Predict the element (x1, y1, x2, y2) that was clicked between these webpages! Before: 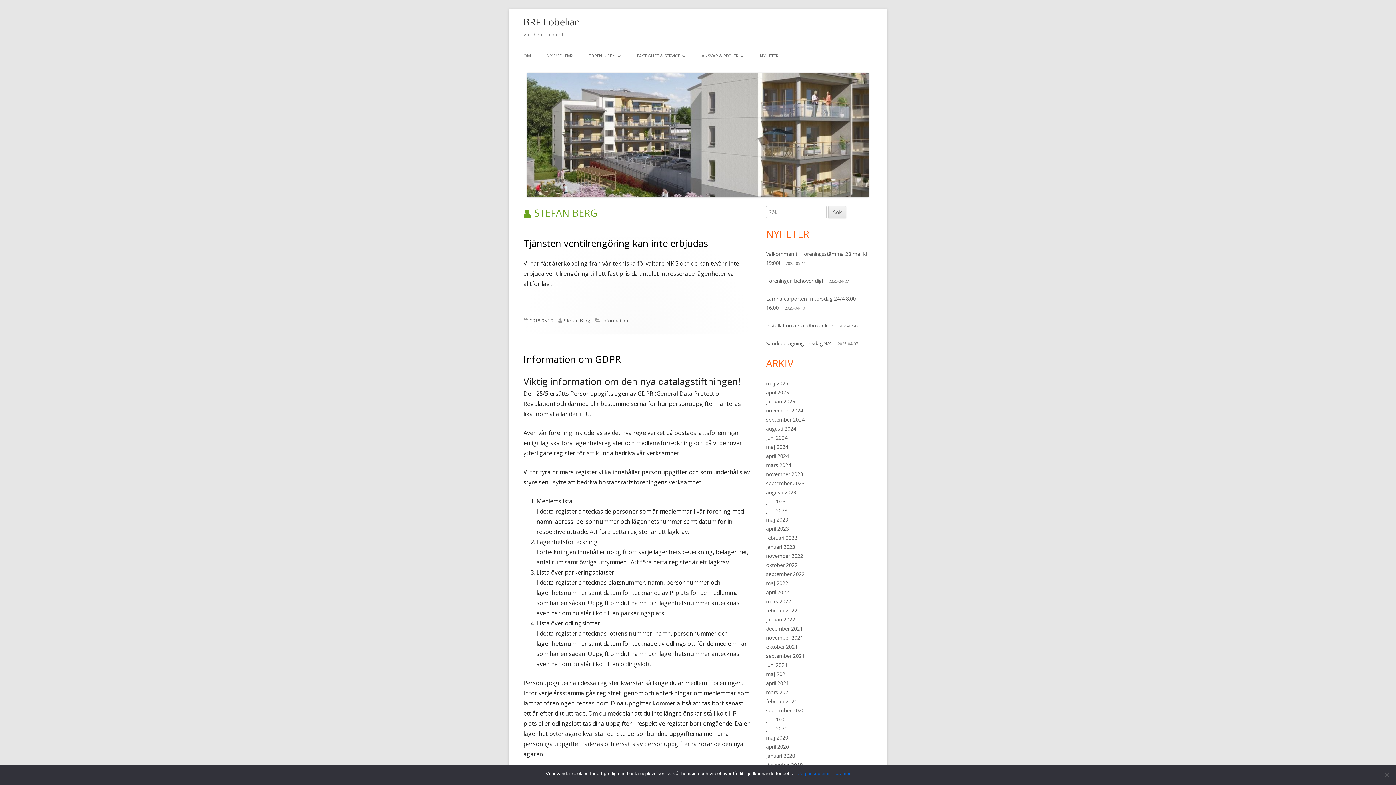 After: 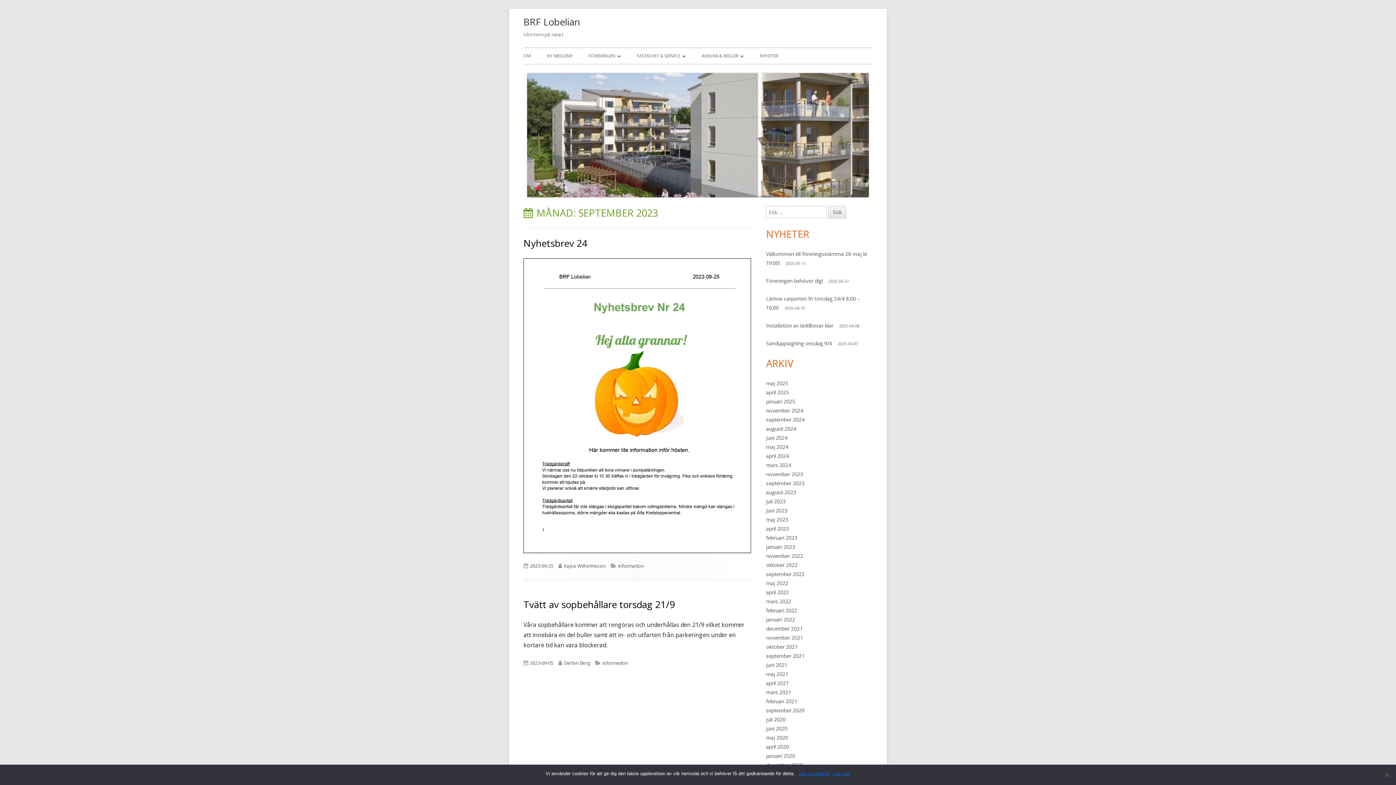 Action: label: september 2023 bbox: (766, 480, 804, 486)